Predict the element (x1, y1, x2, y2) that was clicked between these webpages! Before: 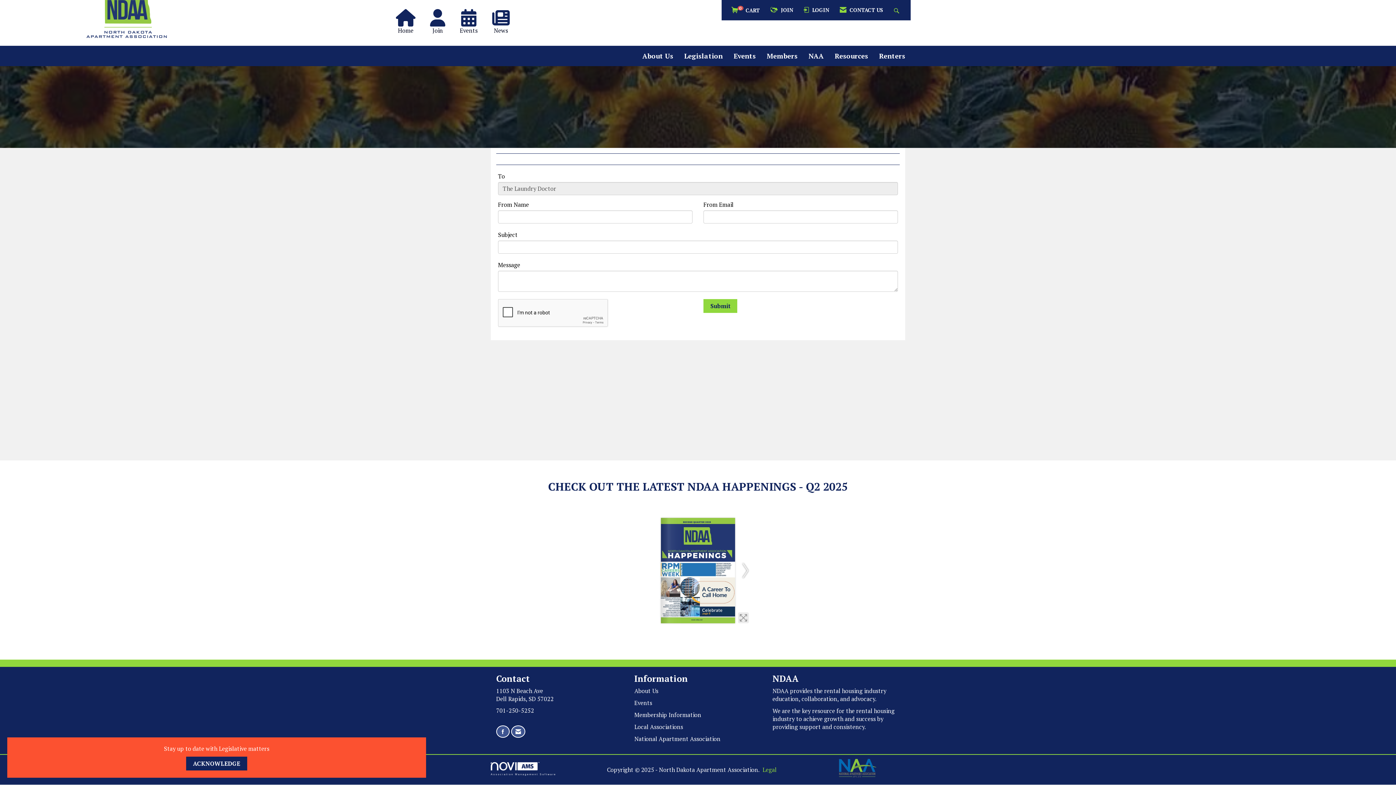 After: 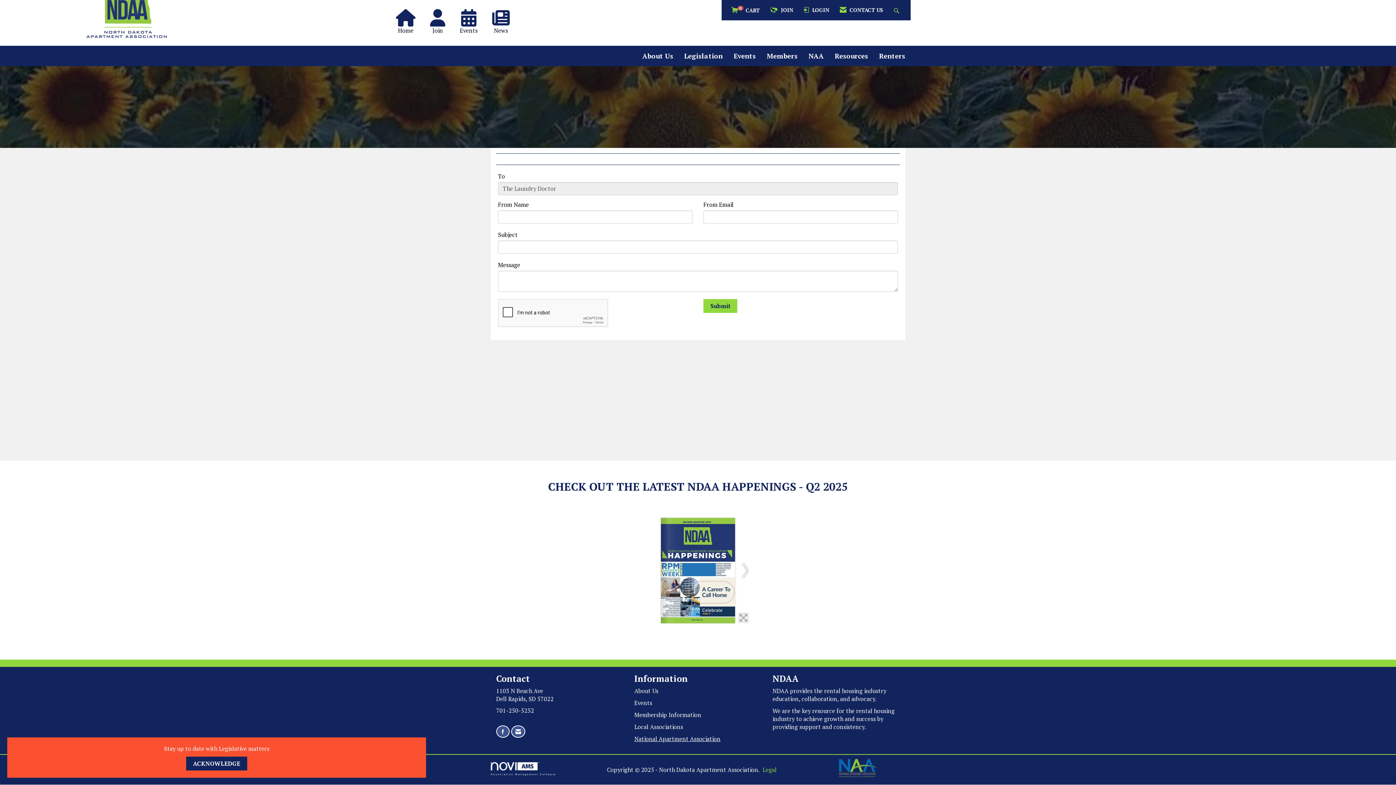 Action: bbox: (634, 735, 720, 743) label: National Apartment Association